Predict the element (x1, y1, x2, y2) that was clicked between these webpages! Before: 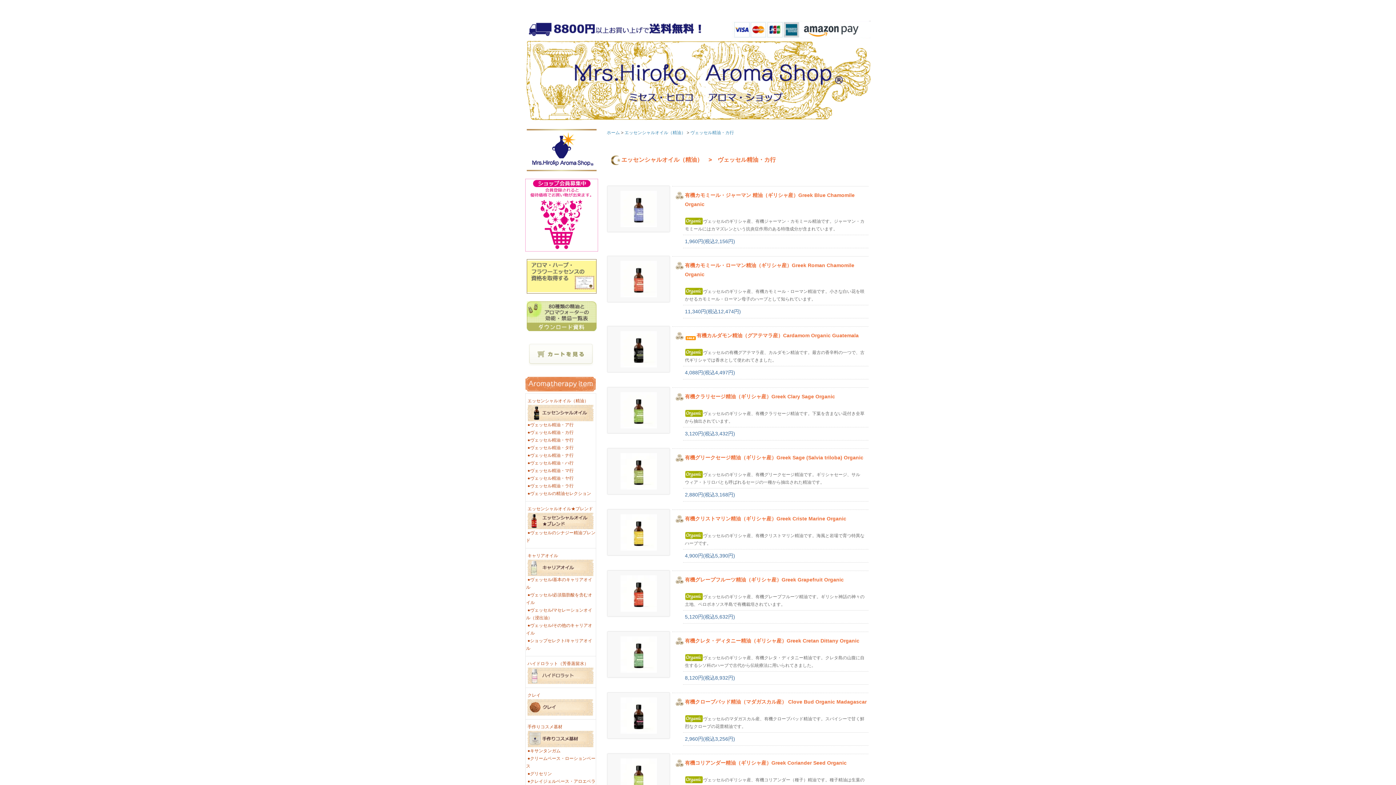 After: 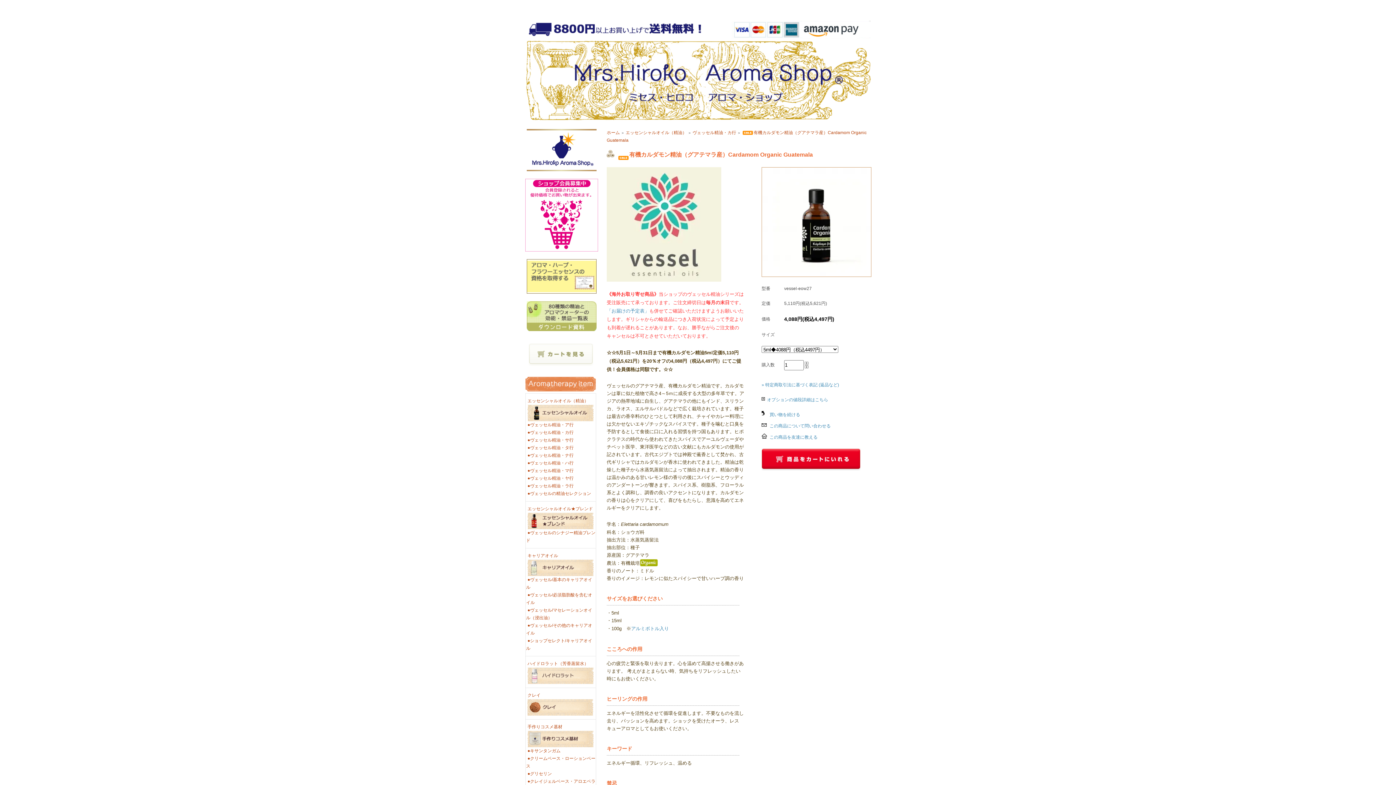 Action: label: 有機カルダモン精油（グアテマラ産）Cardamom Organic Guatemala bbox: (672, 330, 868, 341)